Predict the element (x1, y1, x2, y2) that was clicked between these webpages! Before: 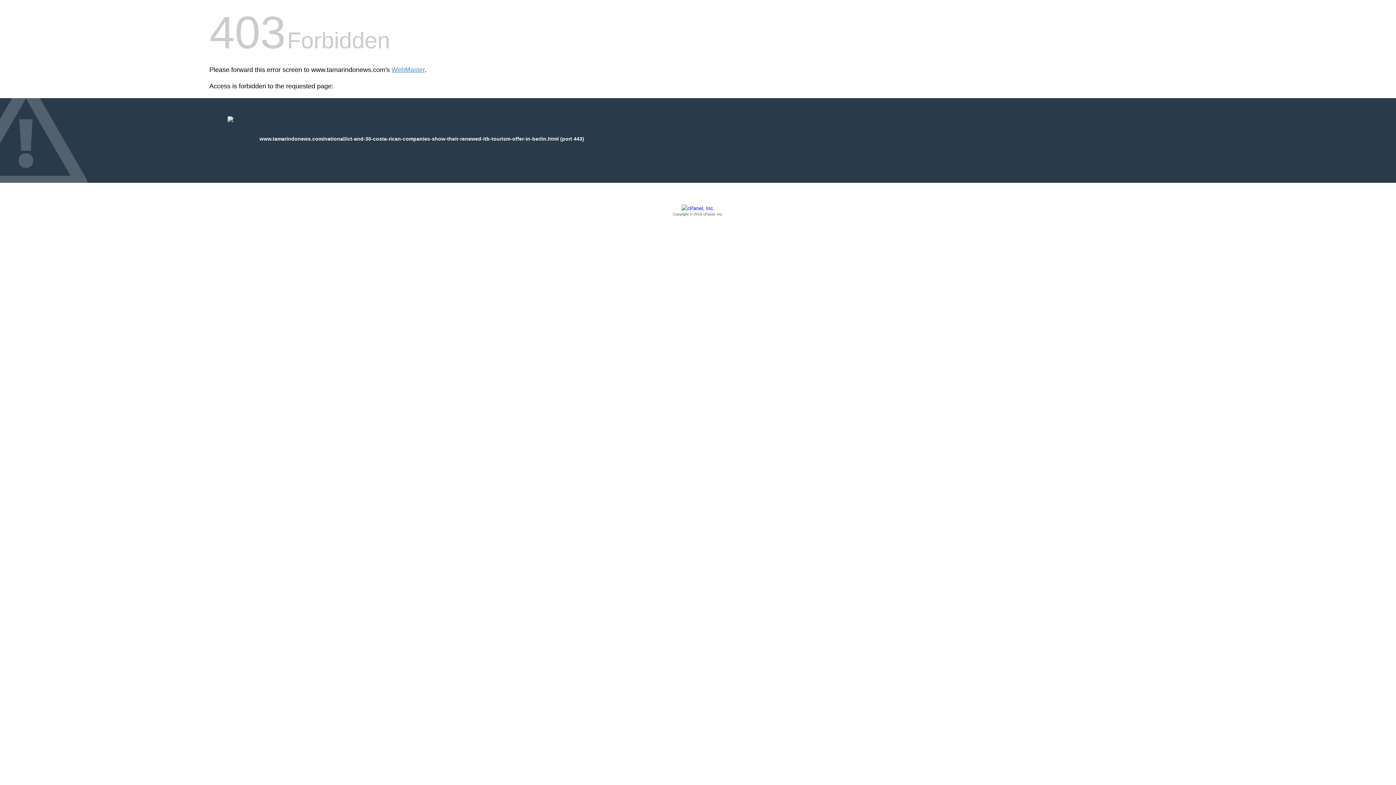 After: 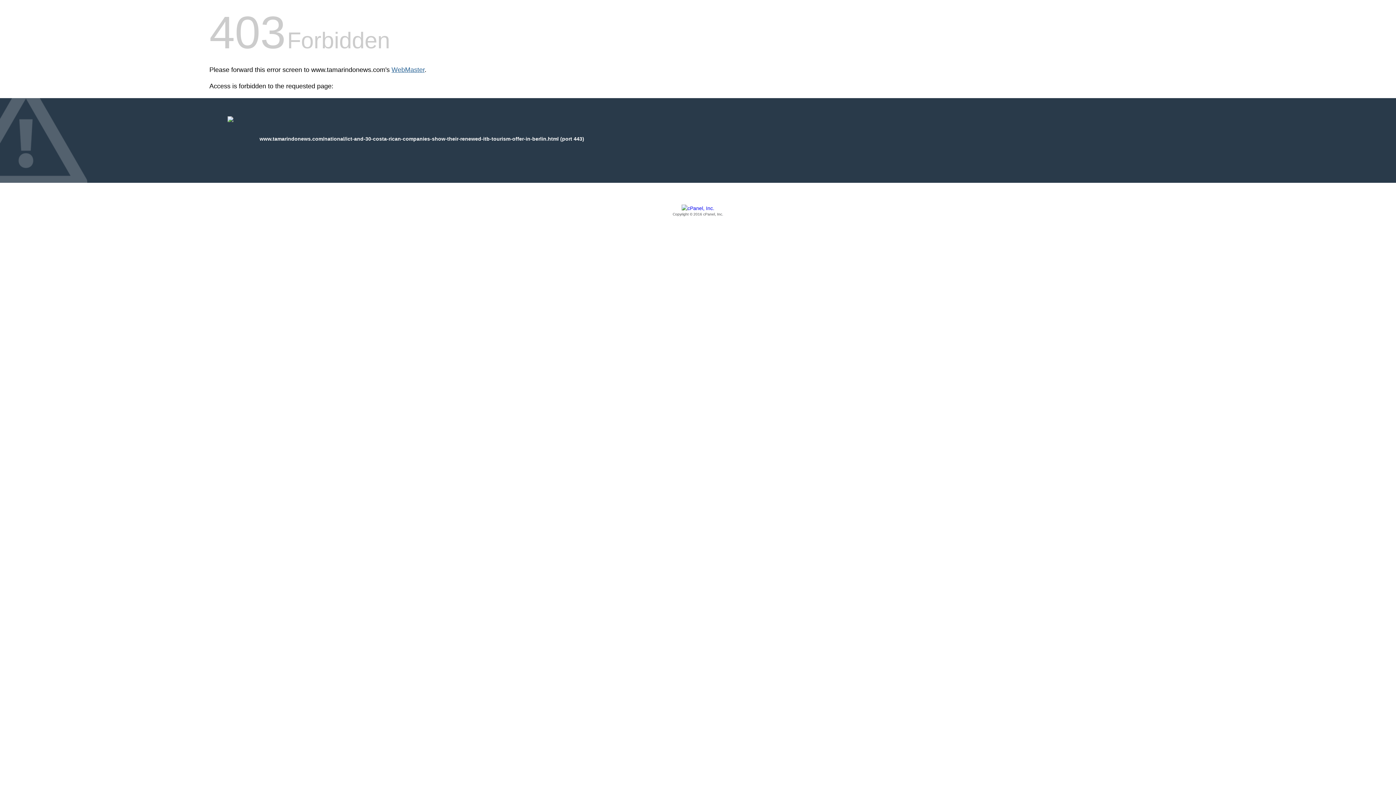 Action: bbox: (391, 66, 424, 73) label: WebMaster